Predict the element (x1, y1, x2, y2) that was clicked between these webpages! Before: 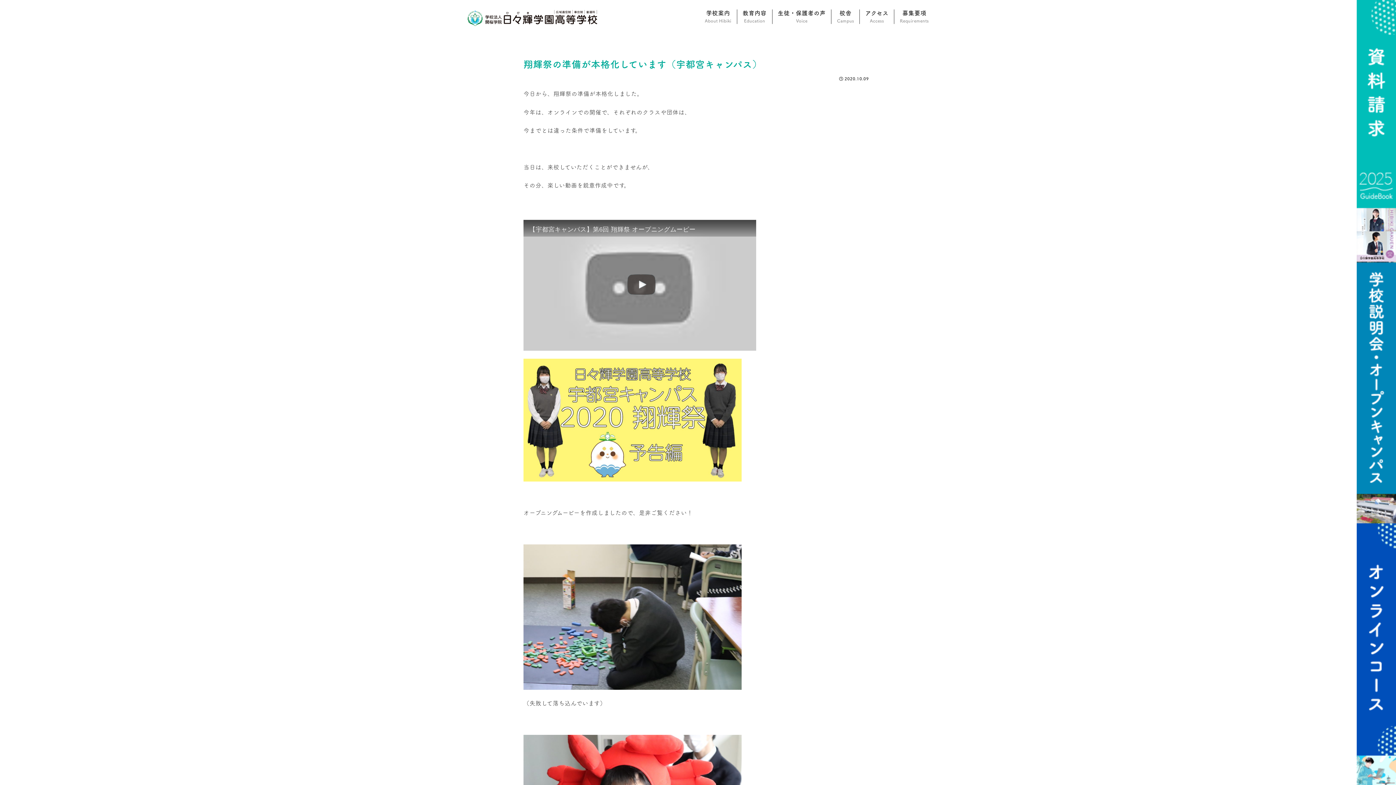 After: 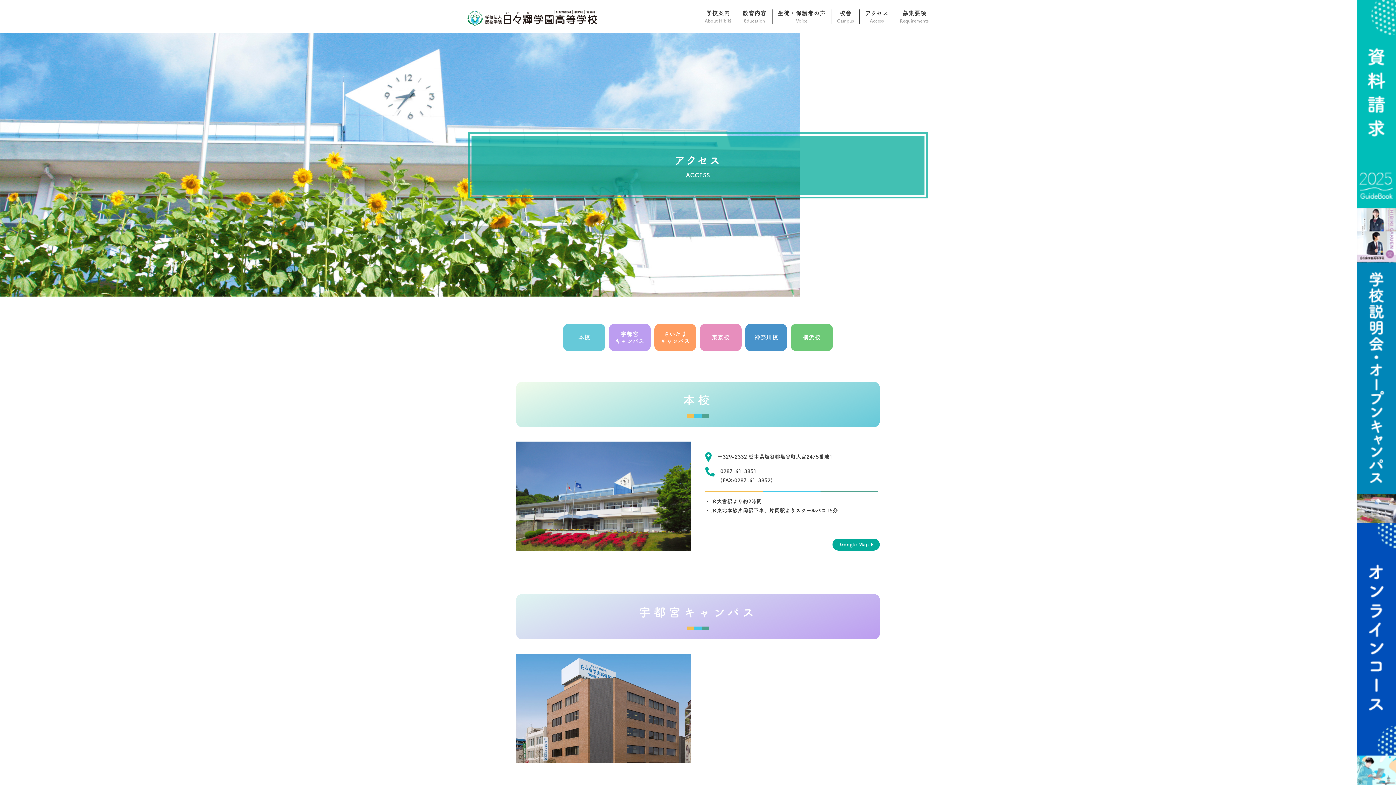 Action: label: アクセス
Access bbox: (865, 9, 888, 31)